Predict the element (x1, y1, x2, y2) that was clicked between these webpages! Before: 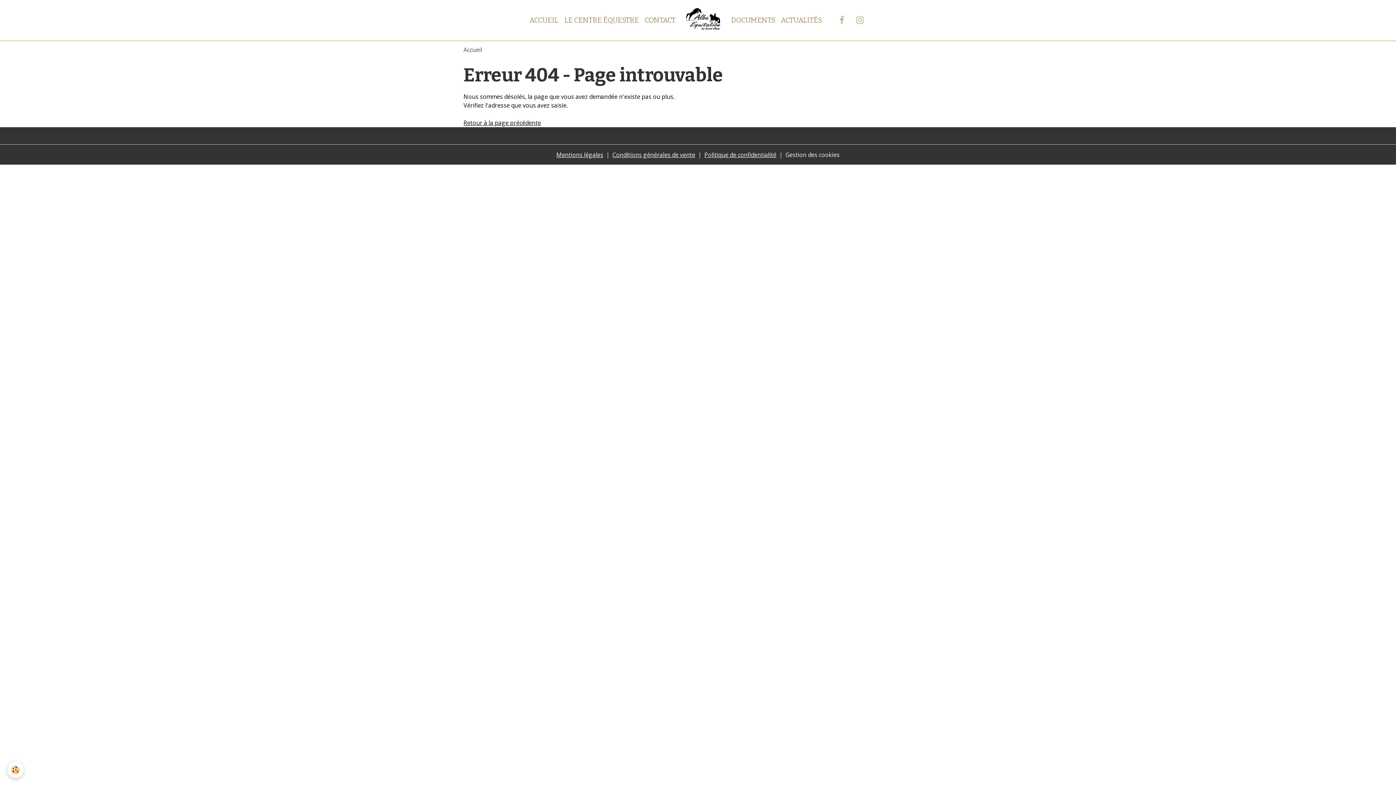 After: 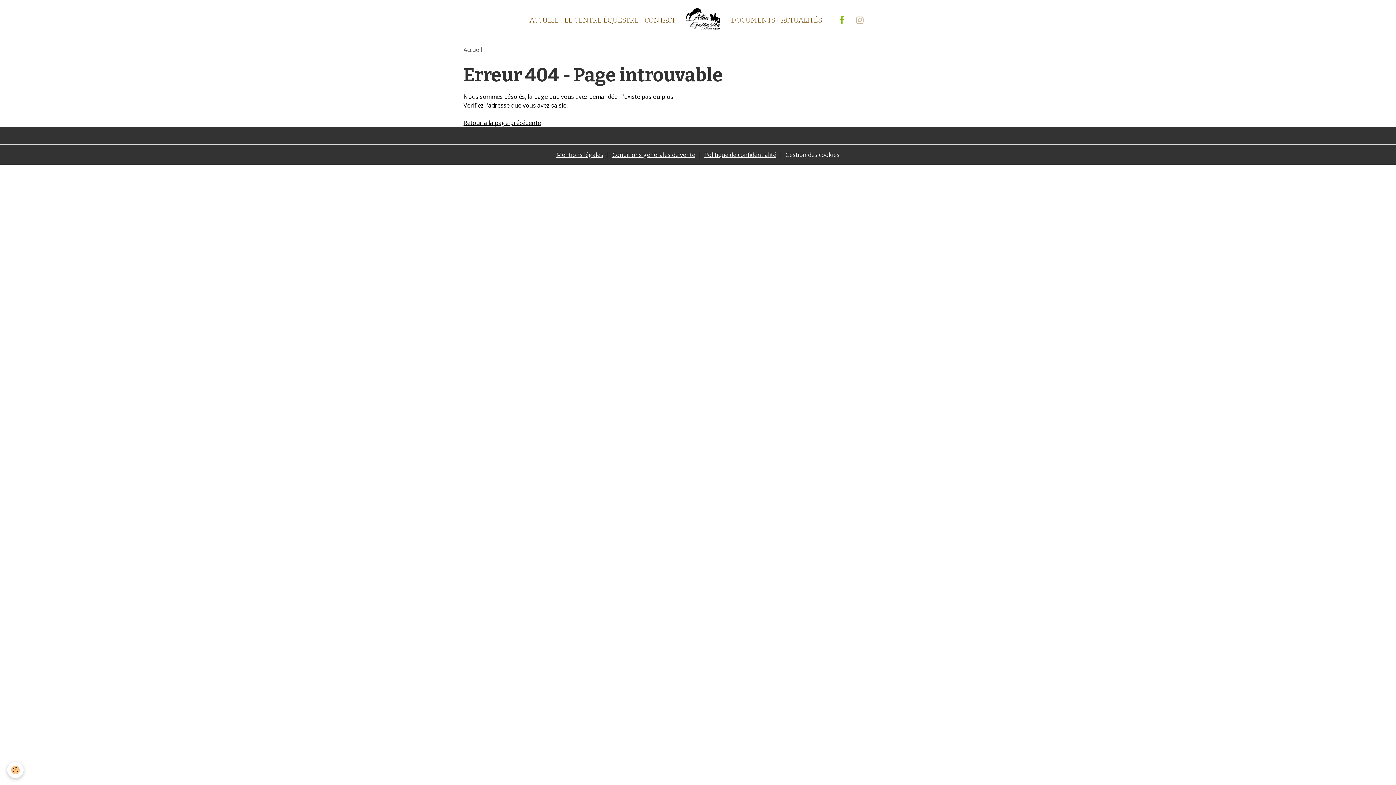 Action: bbox: (833, 13, 850, 27)